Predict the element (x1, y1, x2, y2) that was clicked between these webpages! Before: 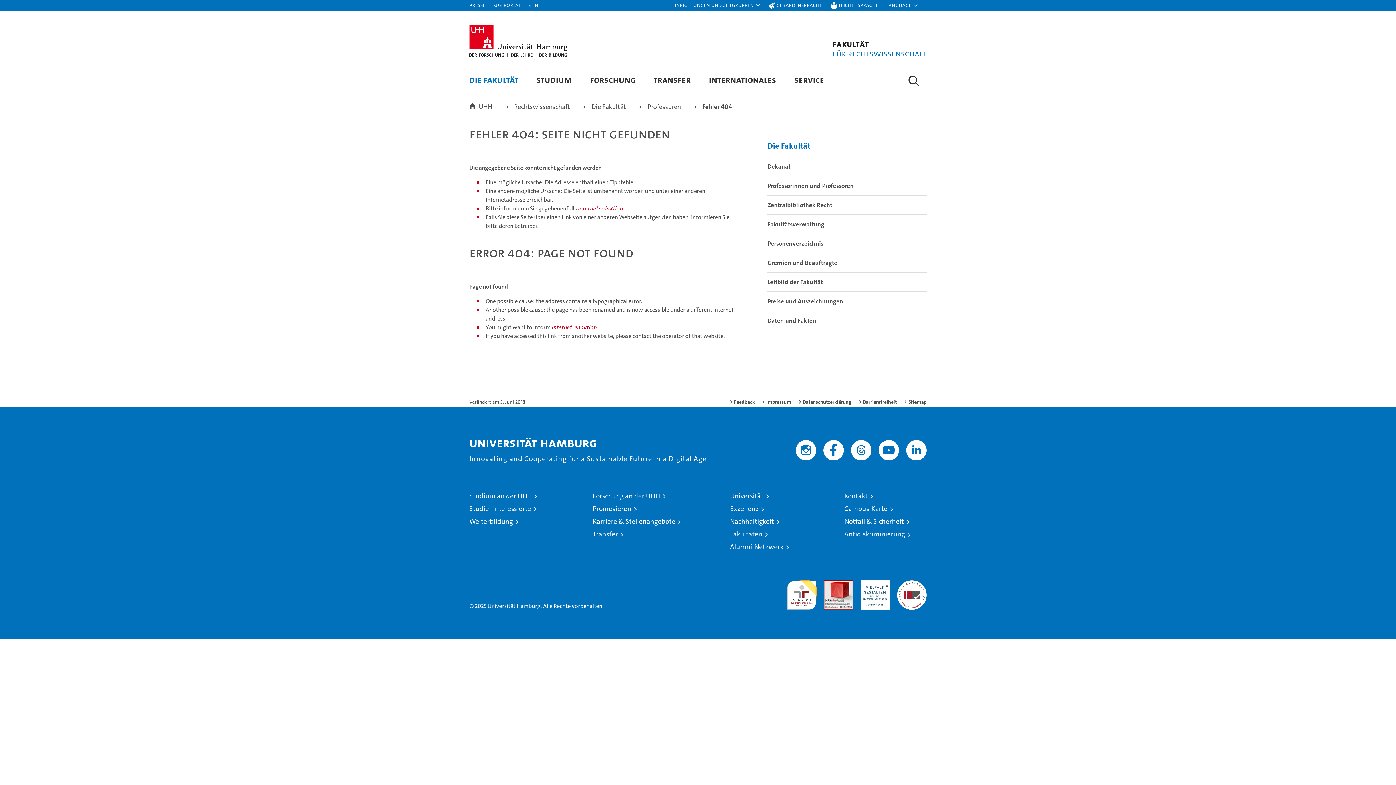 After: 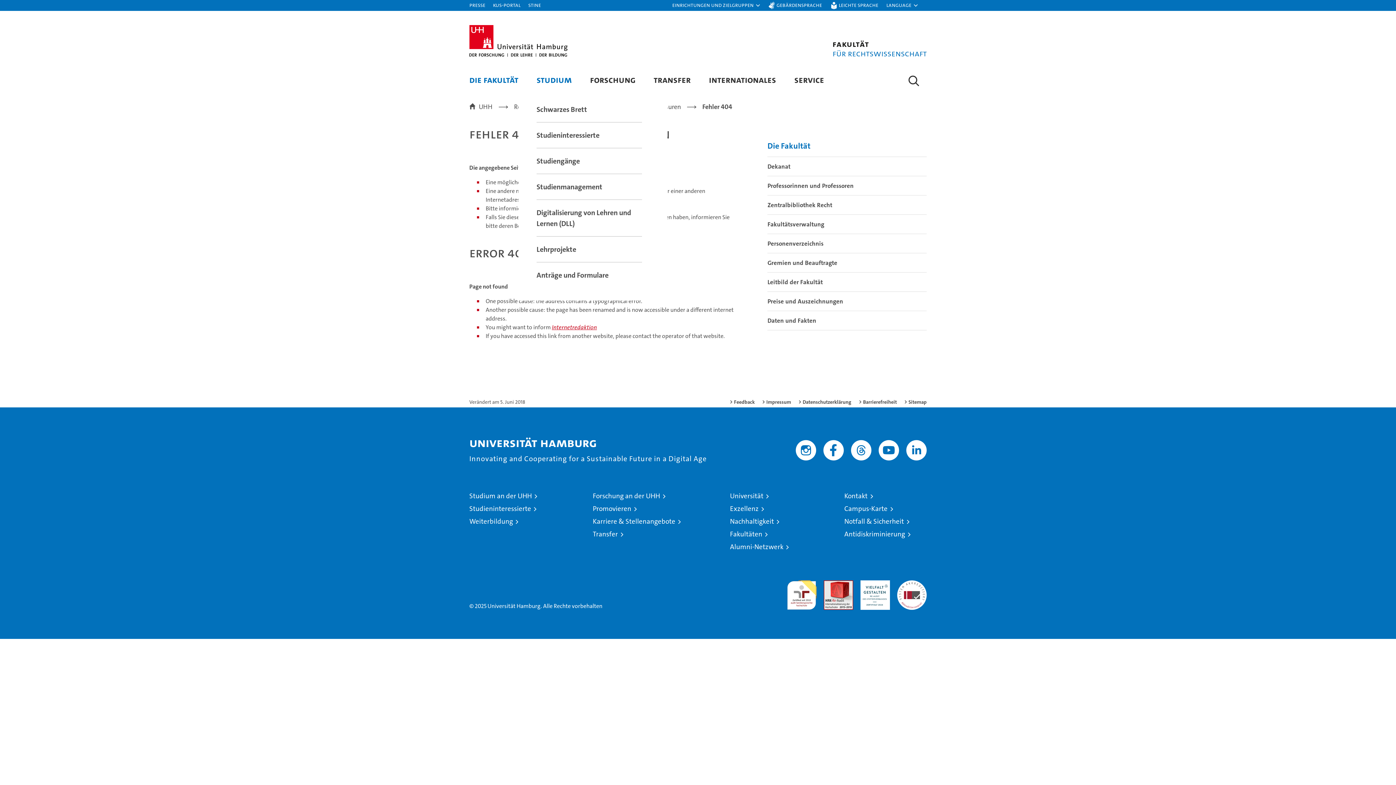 Action: label: STUDIUM bbox: (536, 73, 572, 85)